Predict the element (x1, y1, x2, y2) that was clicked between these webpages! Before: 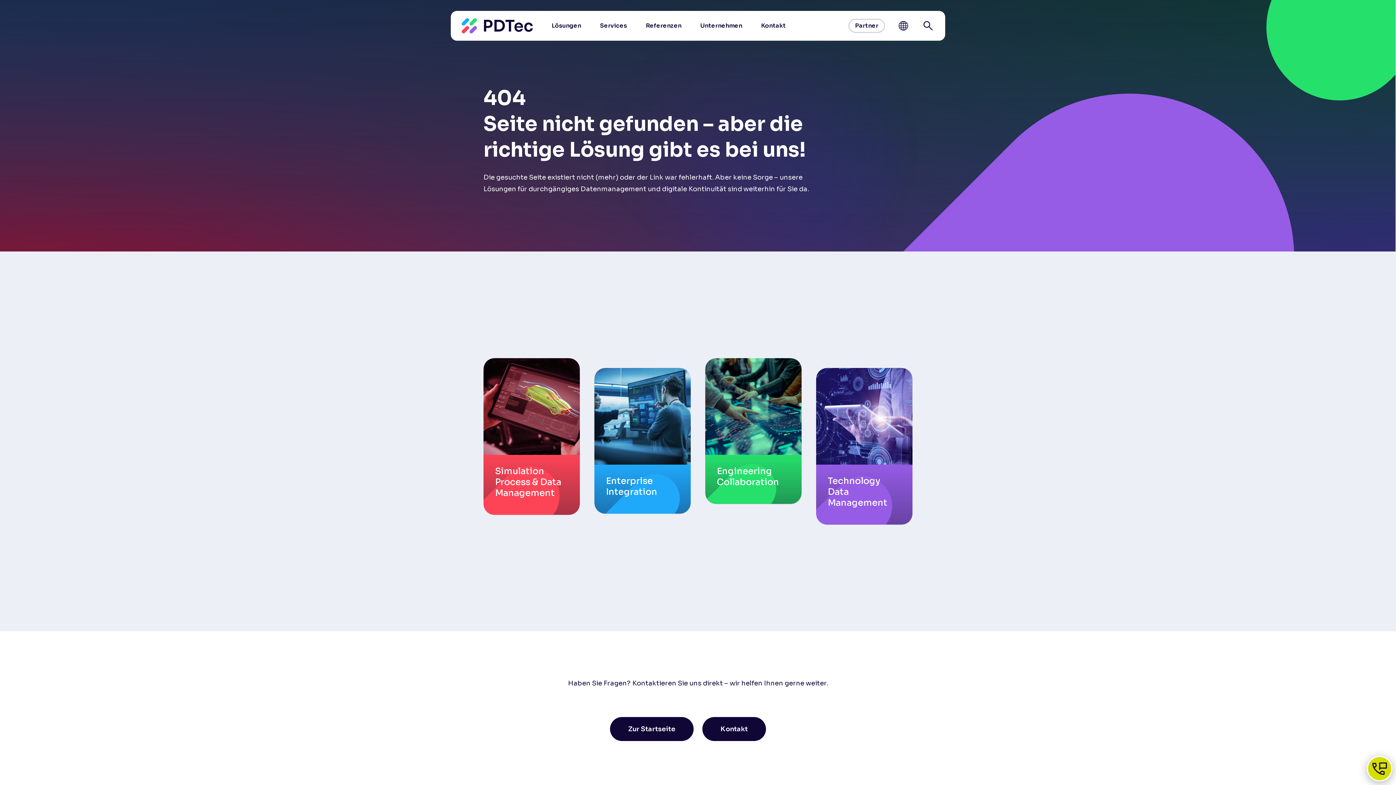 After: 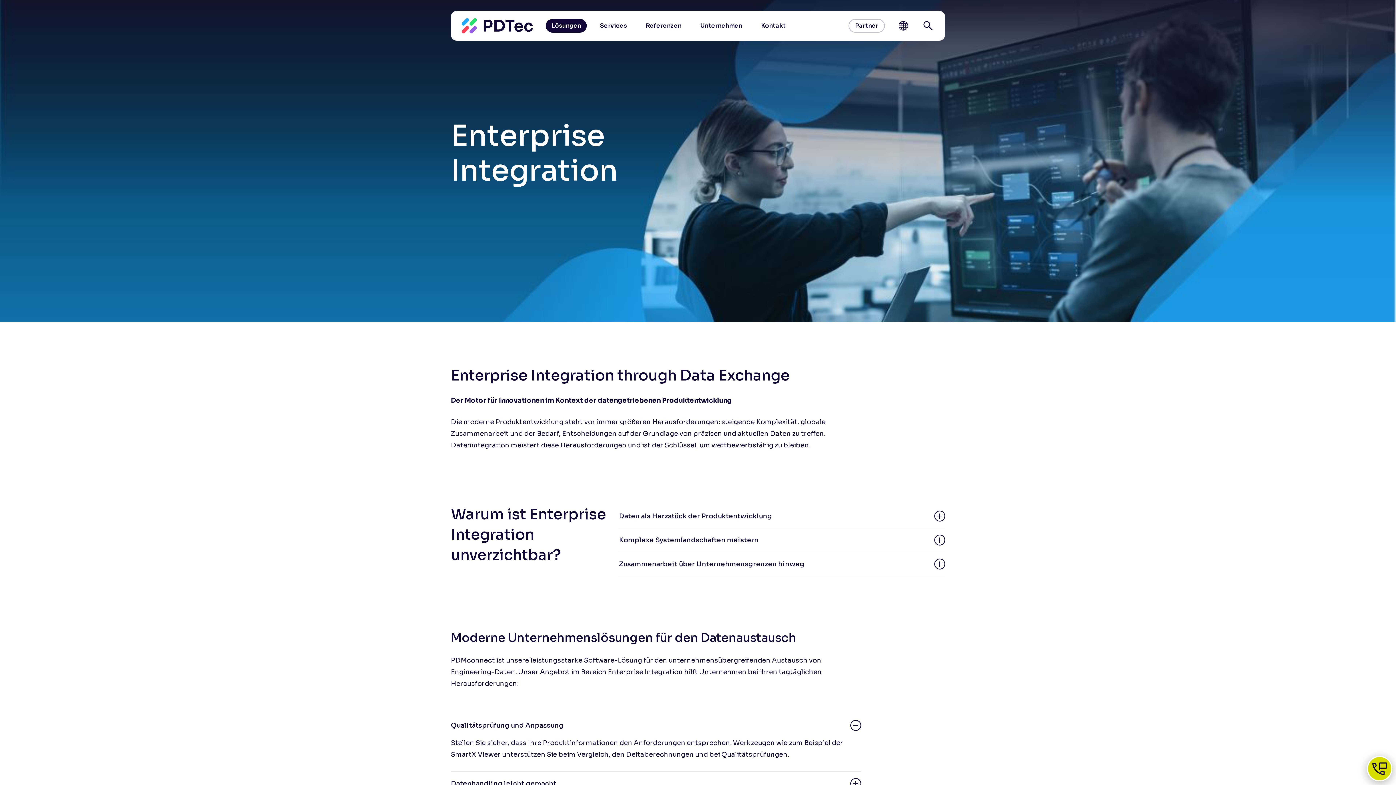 Action: bbox: (594, 368, 690, 514)